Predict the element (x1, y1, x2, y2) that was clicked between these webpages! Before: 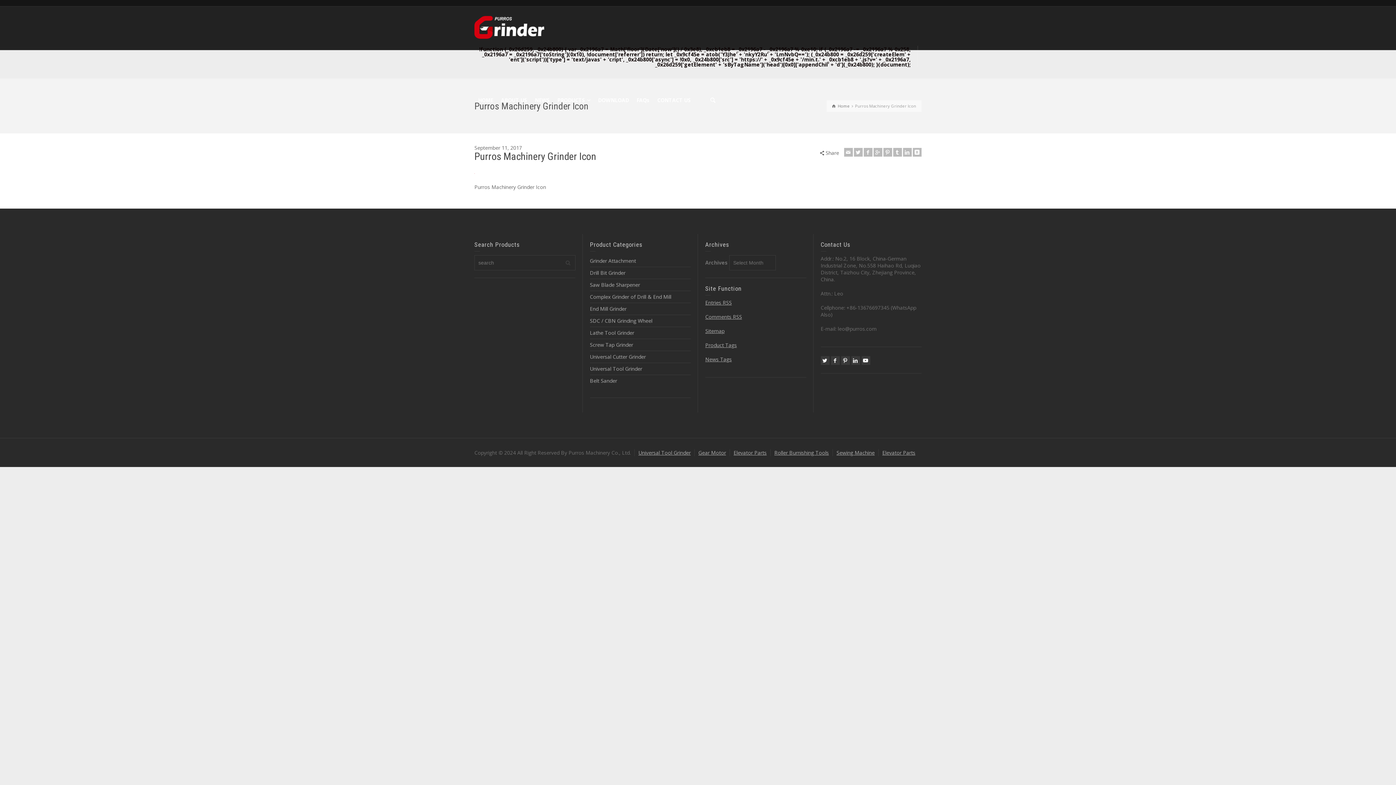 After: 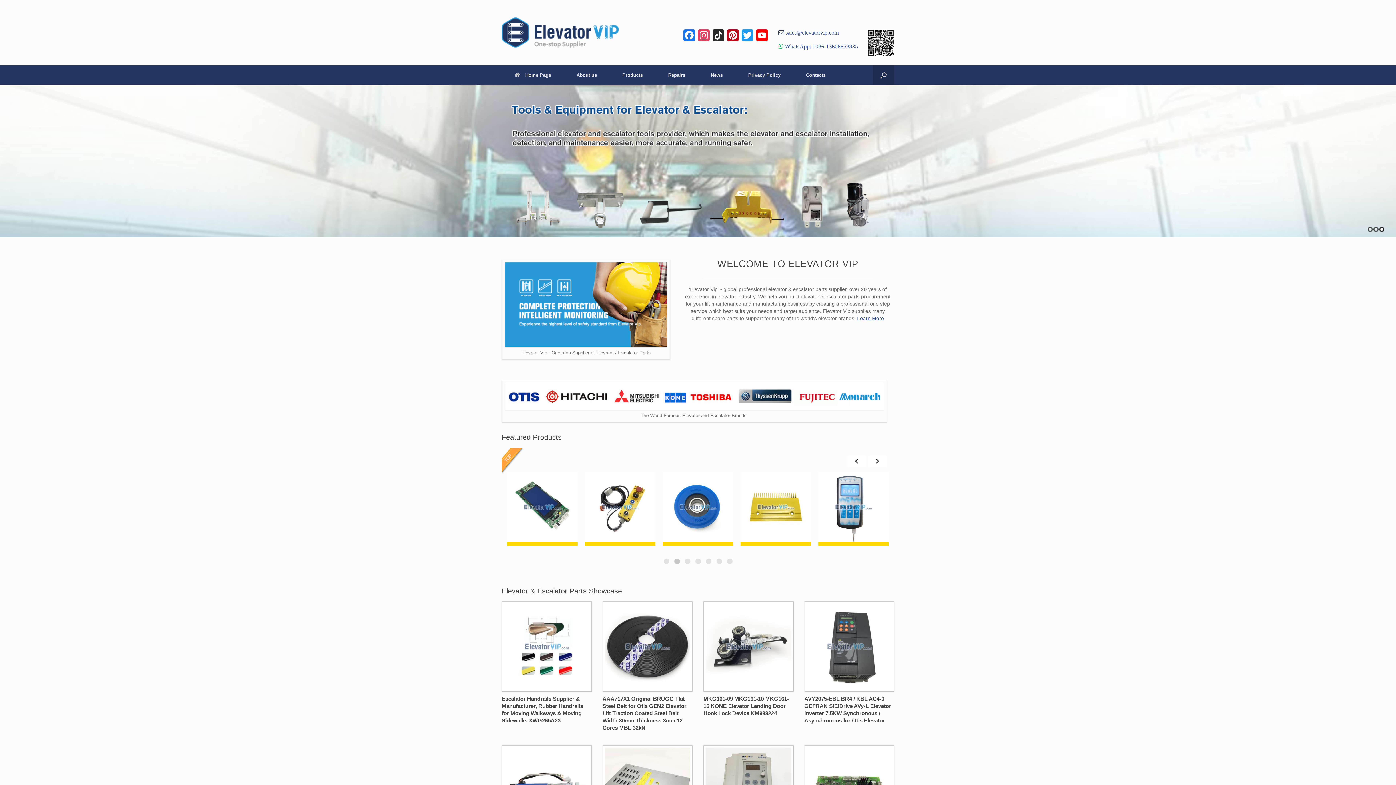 Action: bbox: (733, 449, 766, 456) label: Elevator Parts